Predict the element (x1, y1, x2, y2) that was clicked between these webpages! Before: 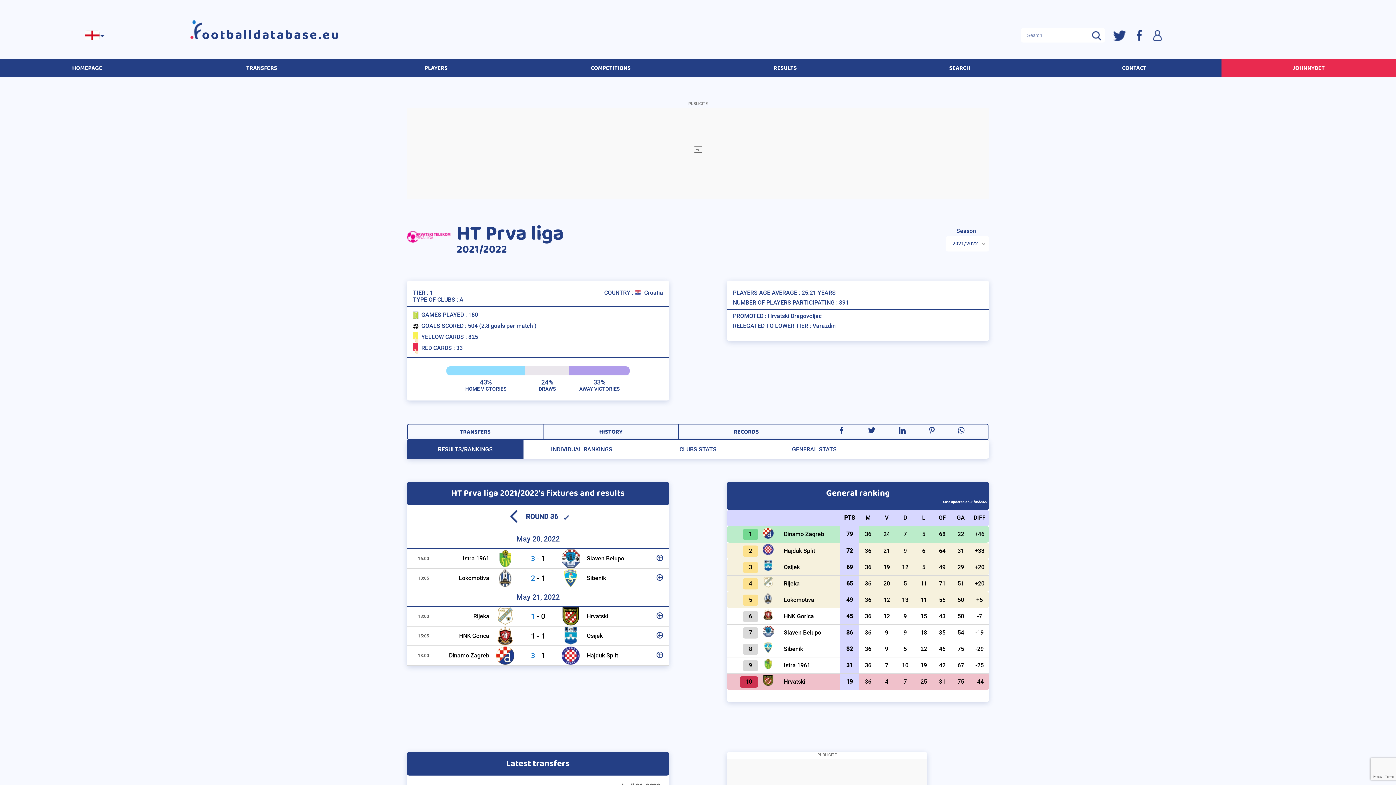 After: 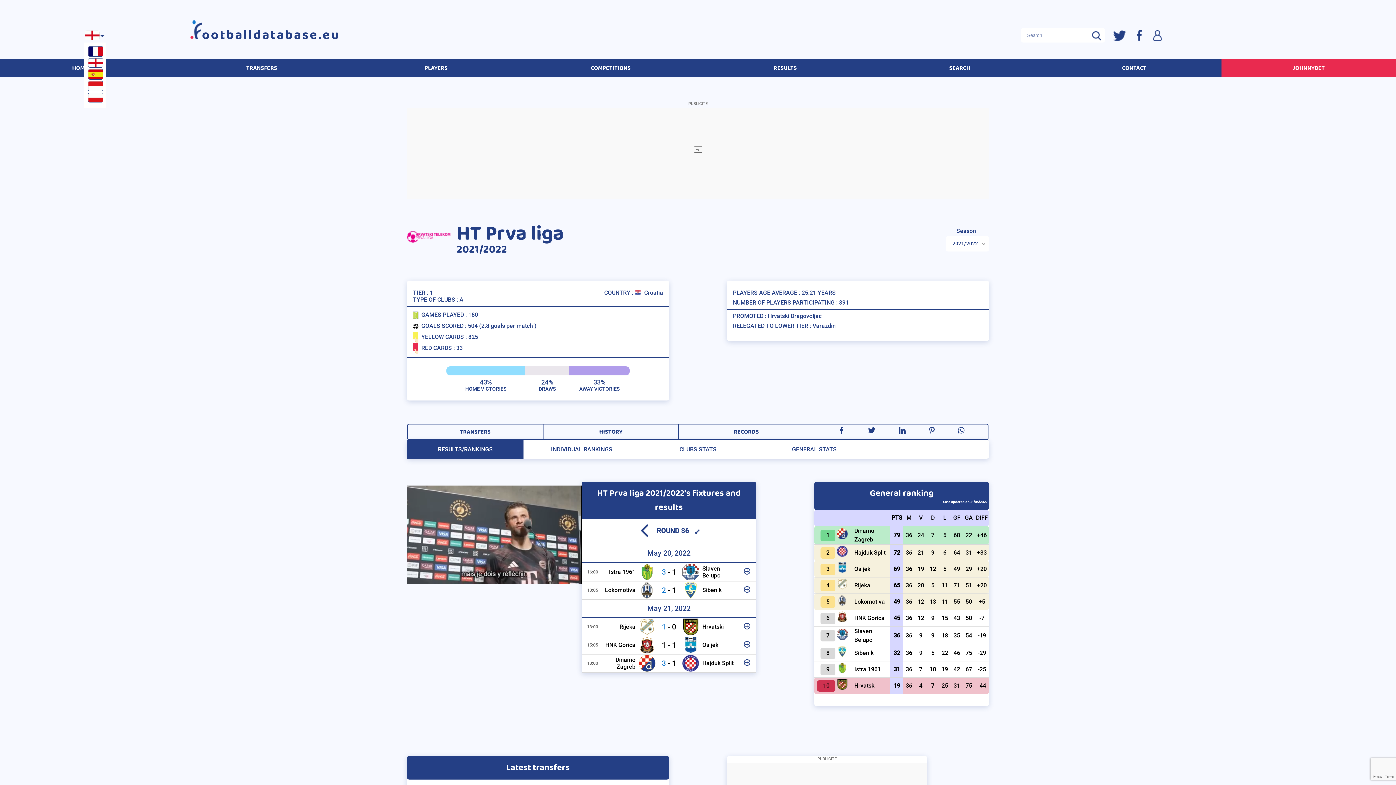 Action: bbox: (85, 30, 105, 40)